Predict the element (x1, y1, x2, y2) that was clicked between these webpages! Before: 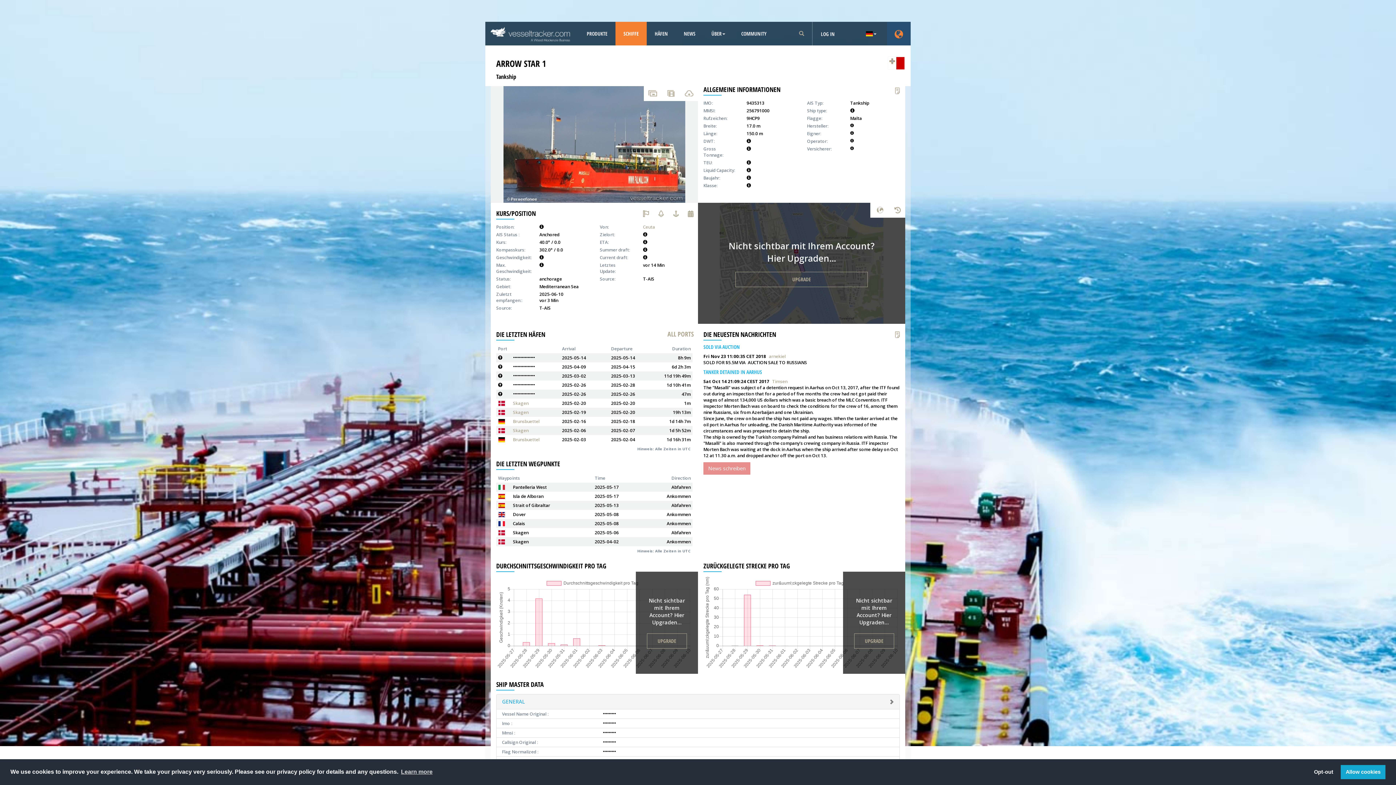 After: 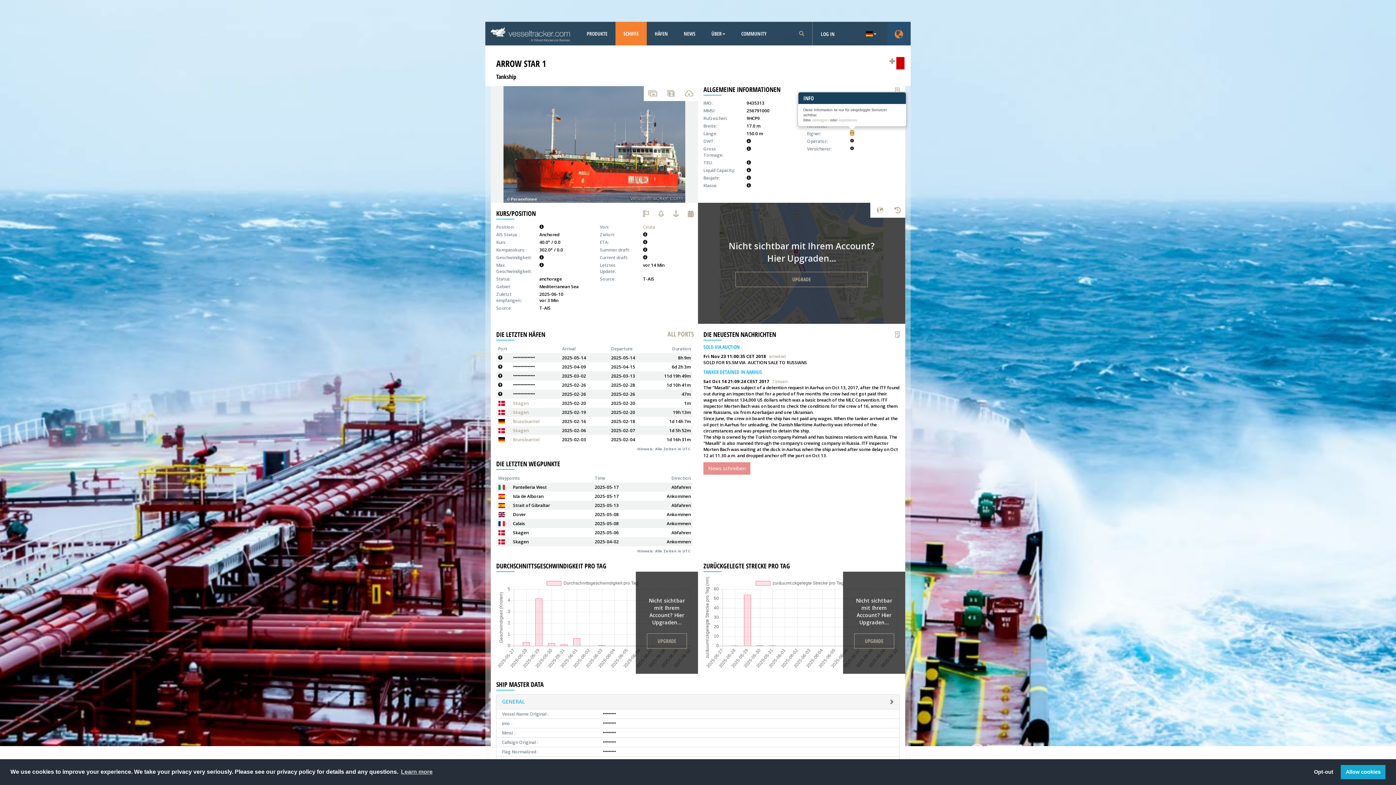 Action: bbox: (850, 130, 854, 135)